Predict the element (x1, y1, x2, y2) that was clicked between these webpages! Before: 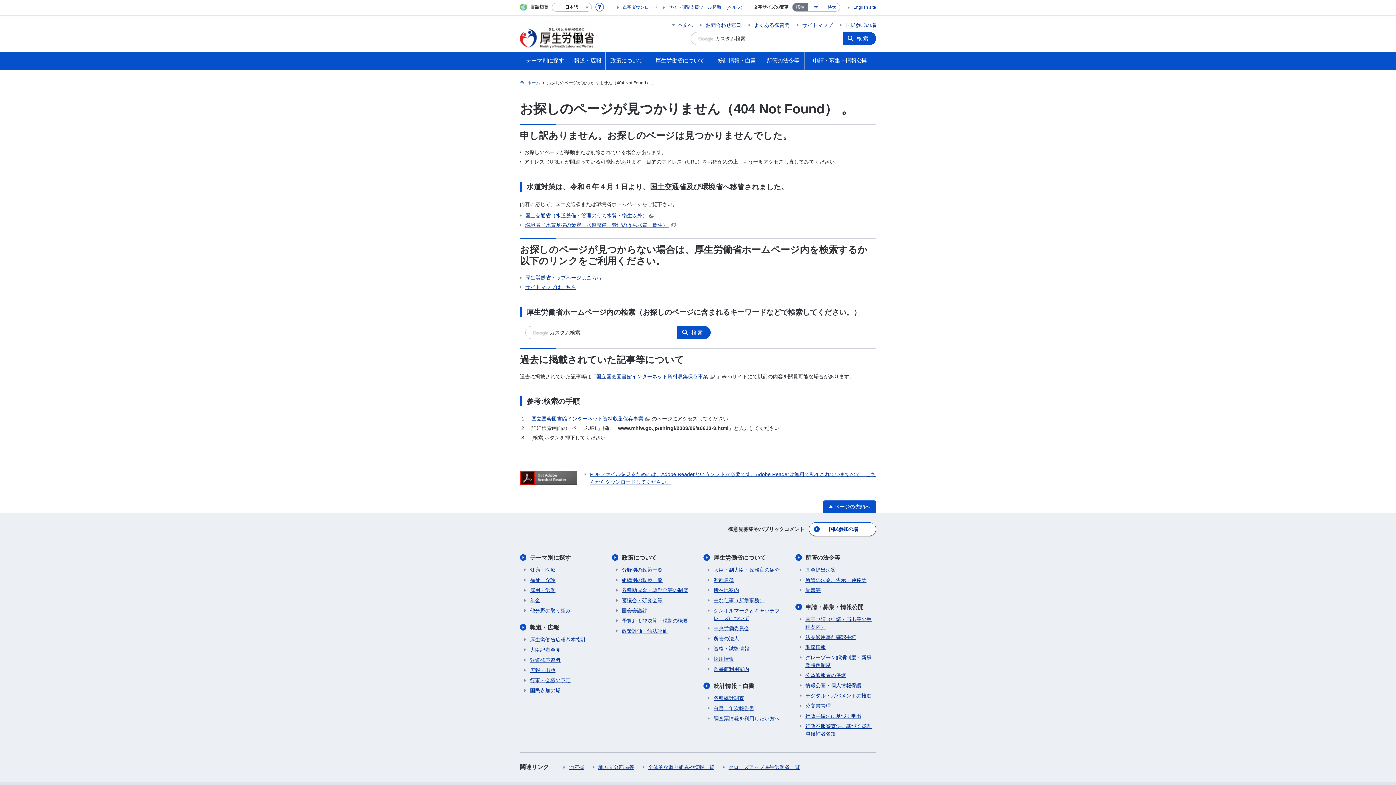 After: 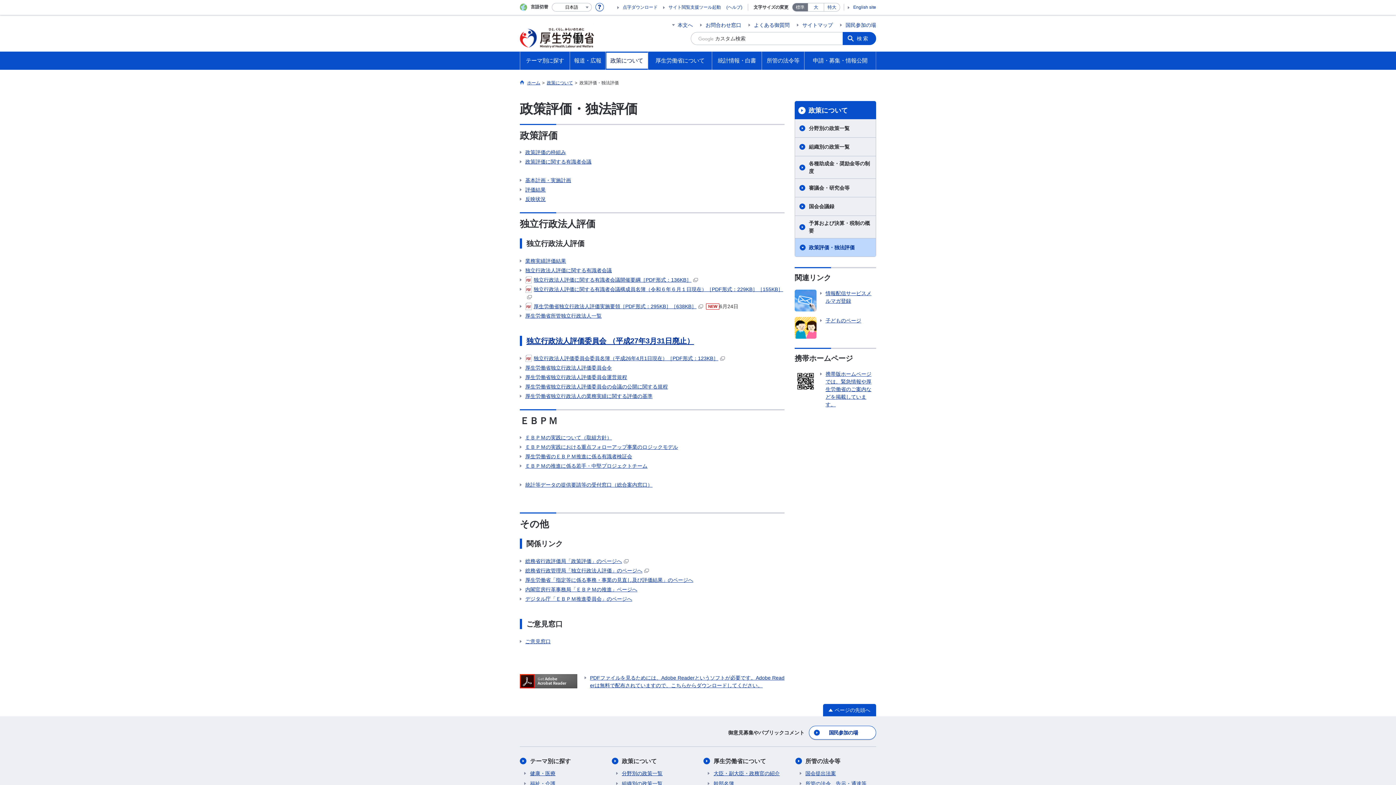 Action: bbox: (616, 627, 667, 635) label: 政策評価・独法評価